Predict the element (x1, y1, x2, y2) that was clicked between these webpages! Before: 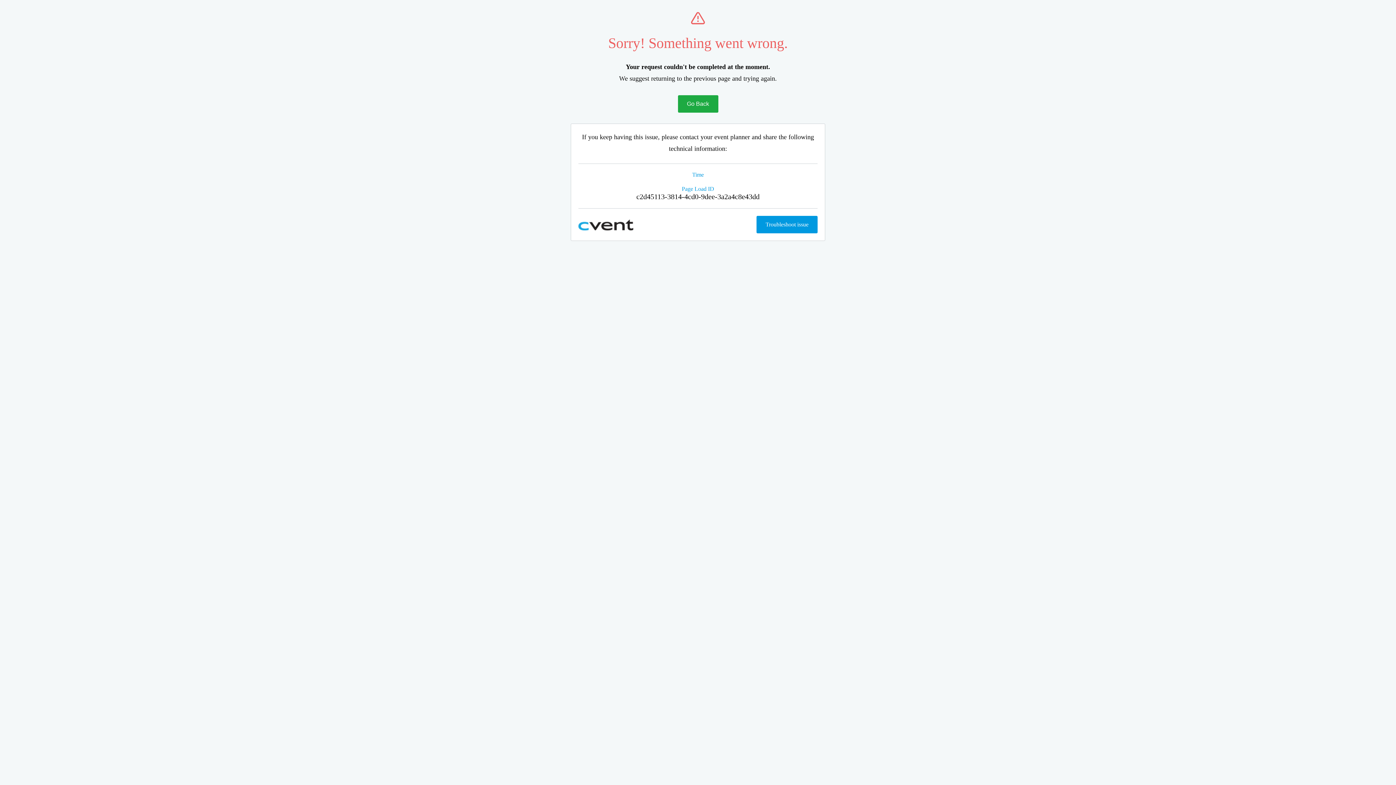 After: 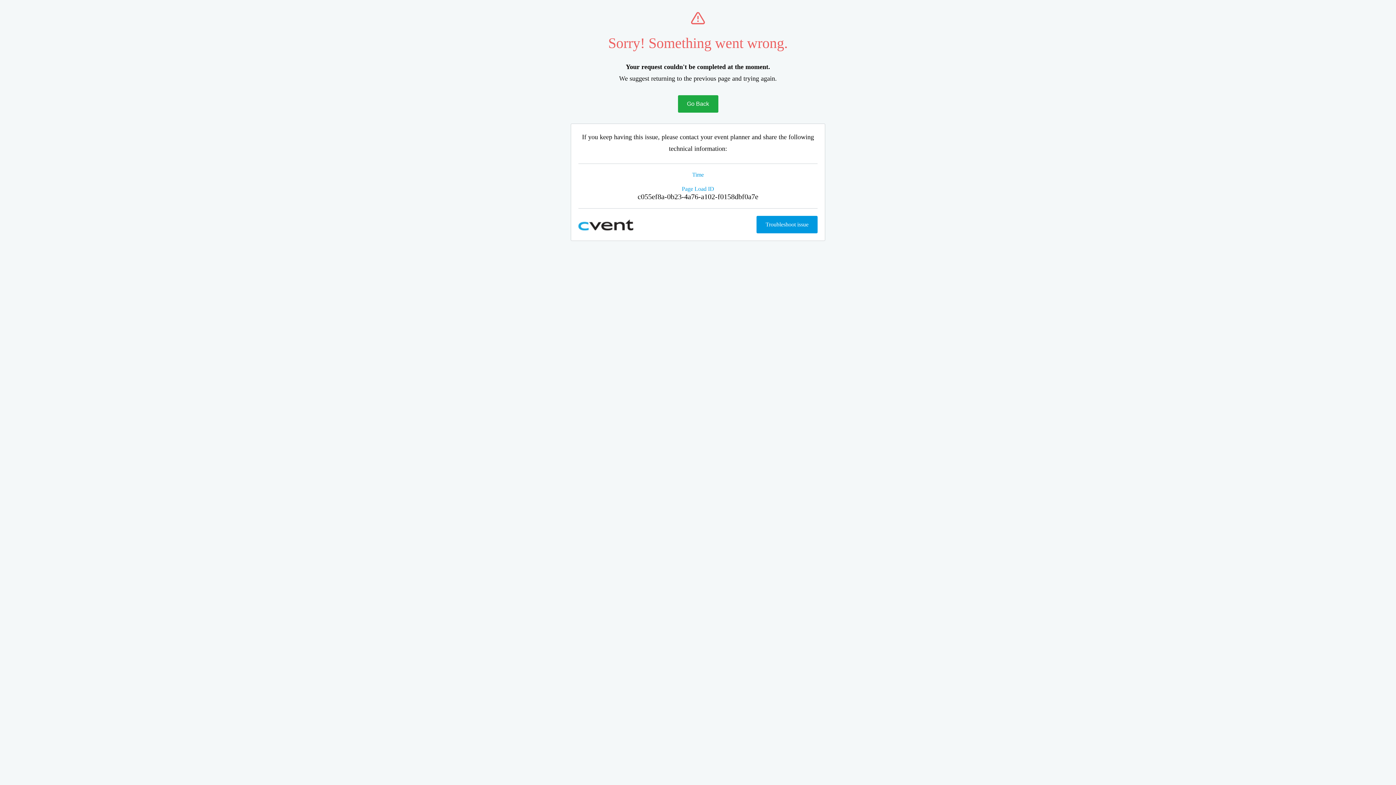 Action: bbox: (678, 95, 718, 112) label: Go Back